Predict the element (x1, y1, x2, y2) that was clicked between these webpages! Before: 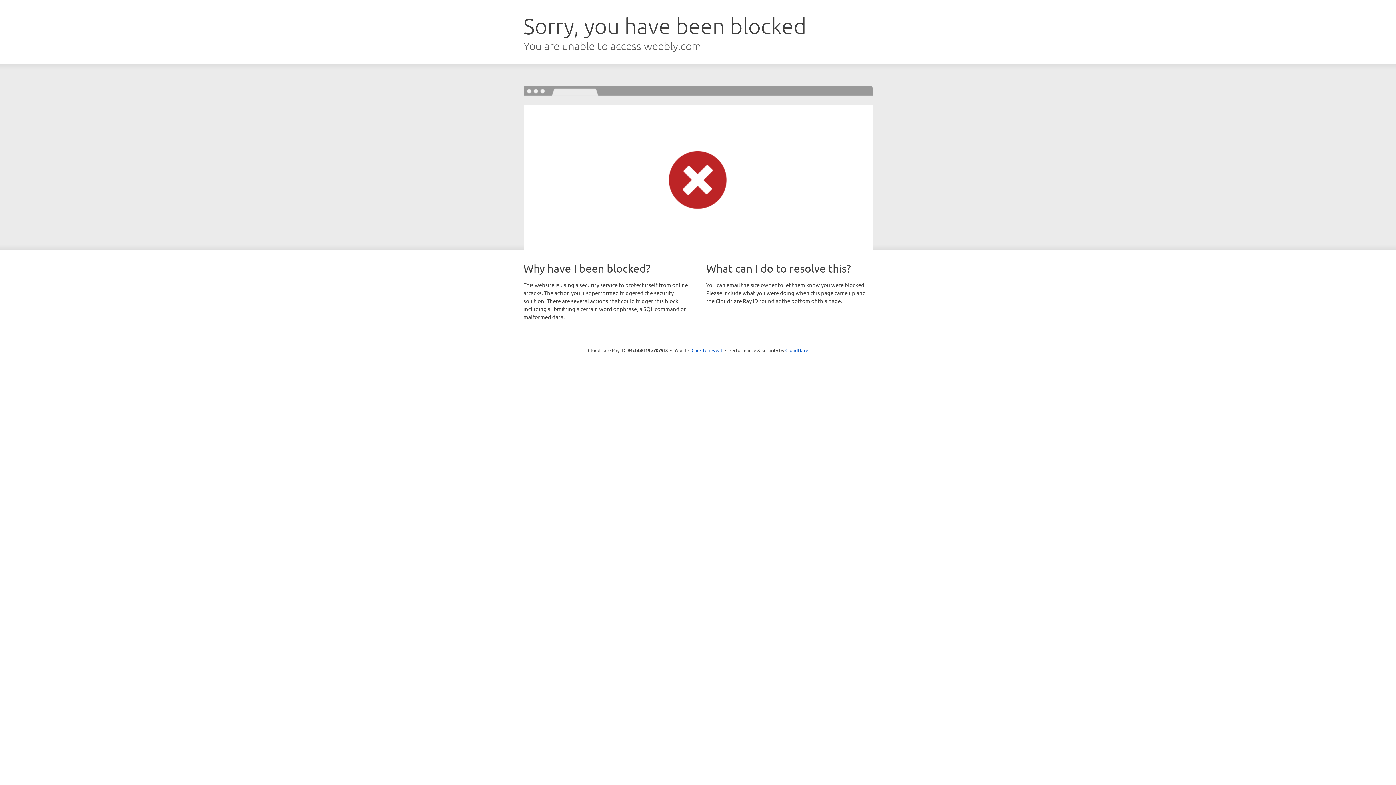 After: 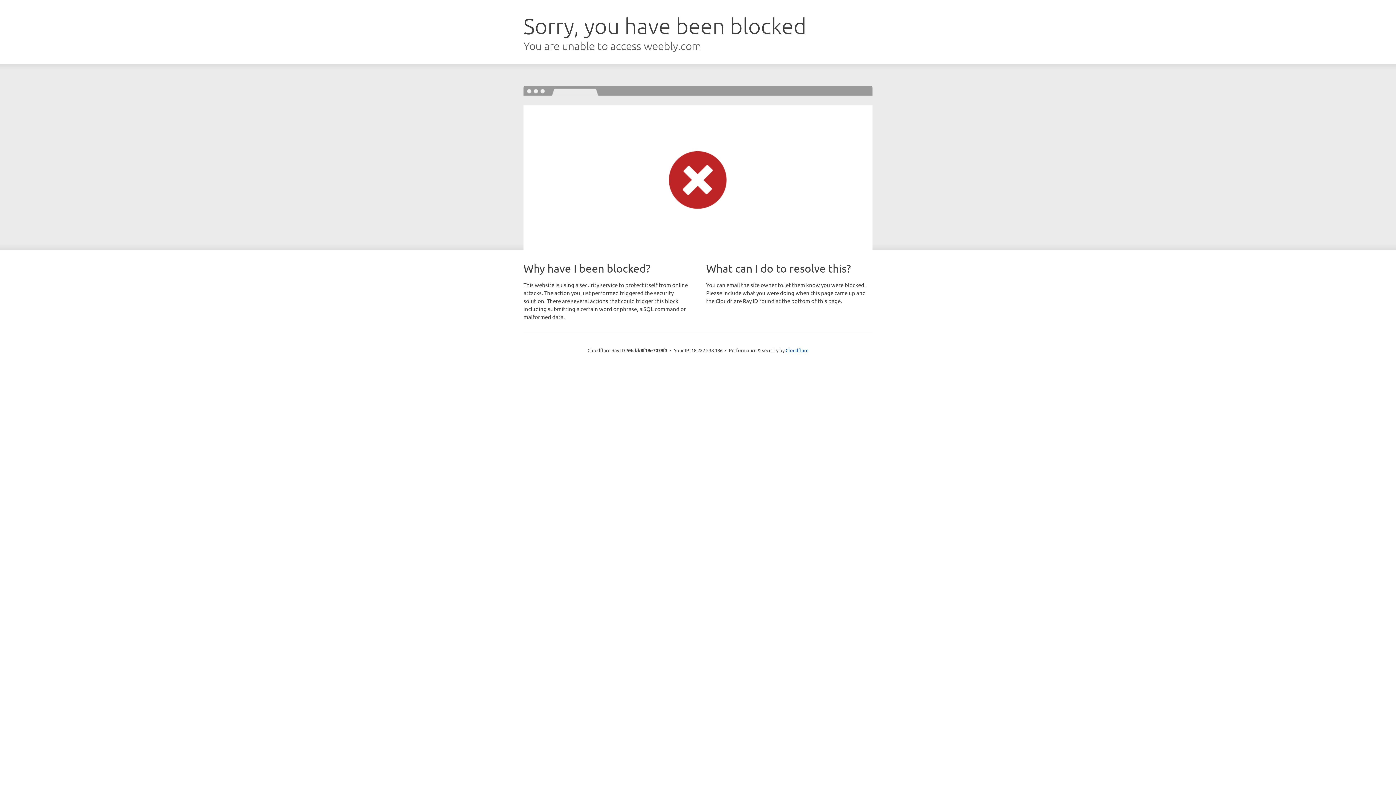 Action: bbox: (691, 346, 722, 353) label: Click to reveal